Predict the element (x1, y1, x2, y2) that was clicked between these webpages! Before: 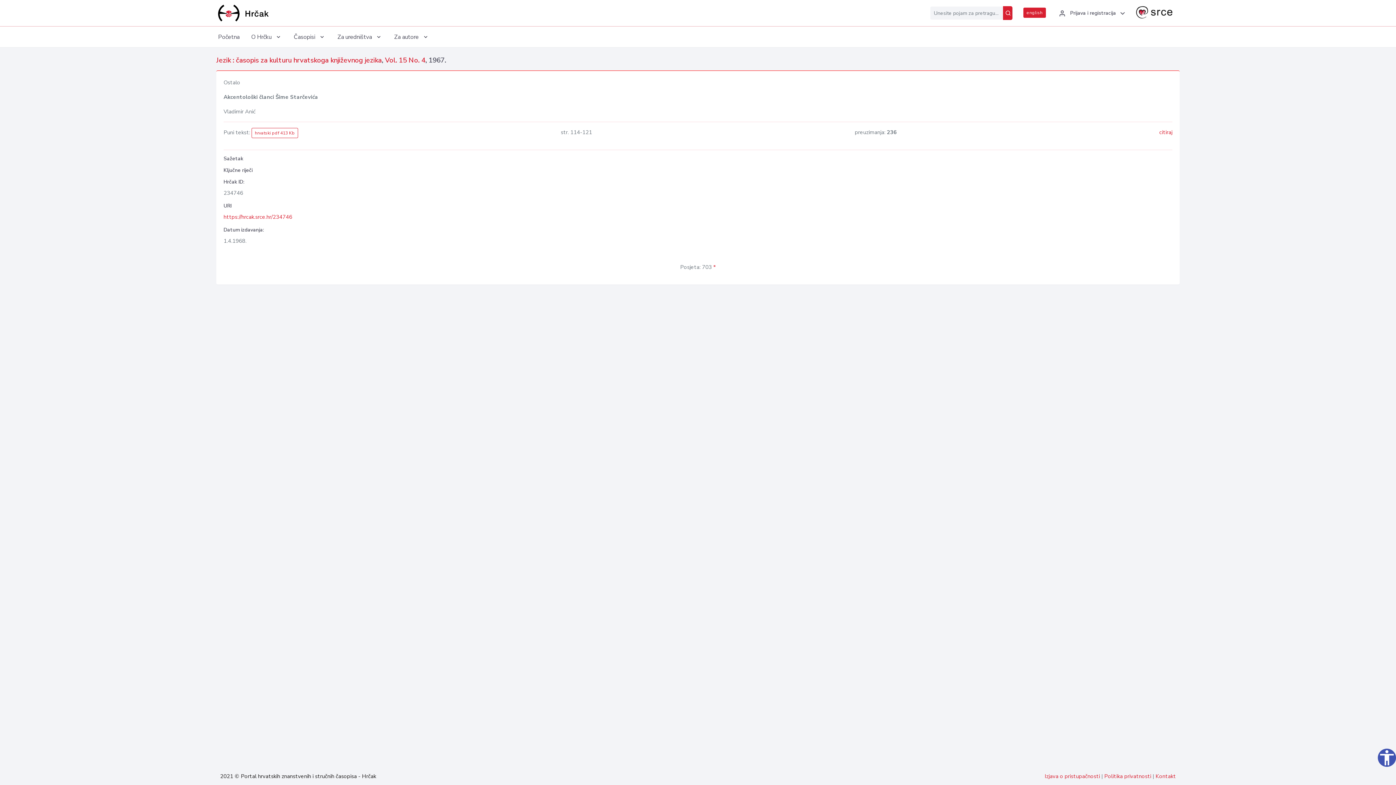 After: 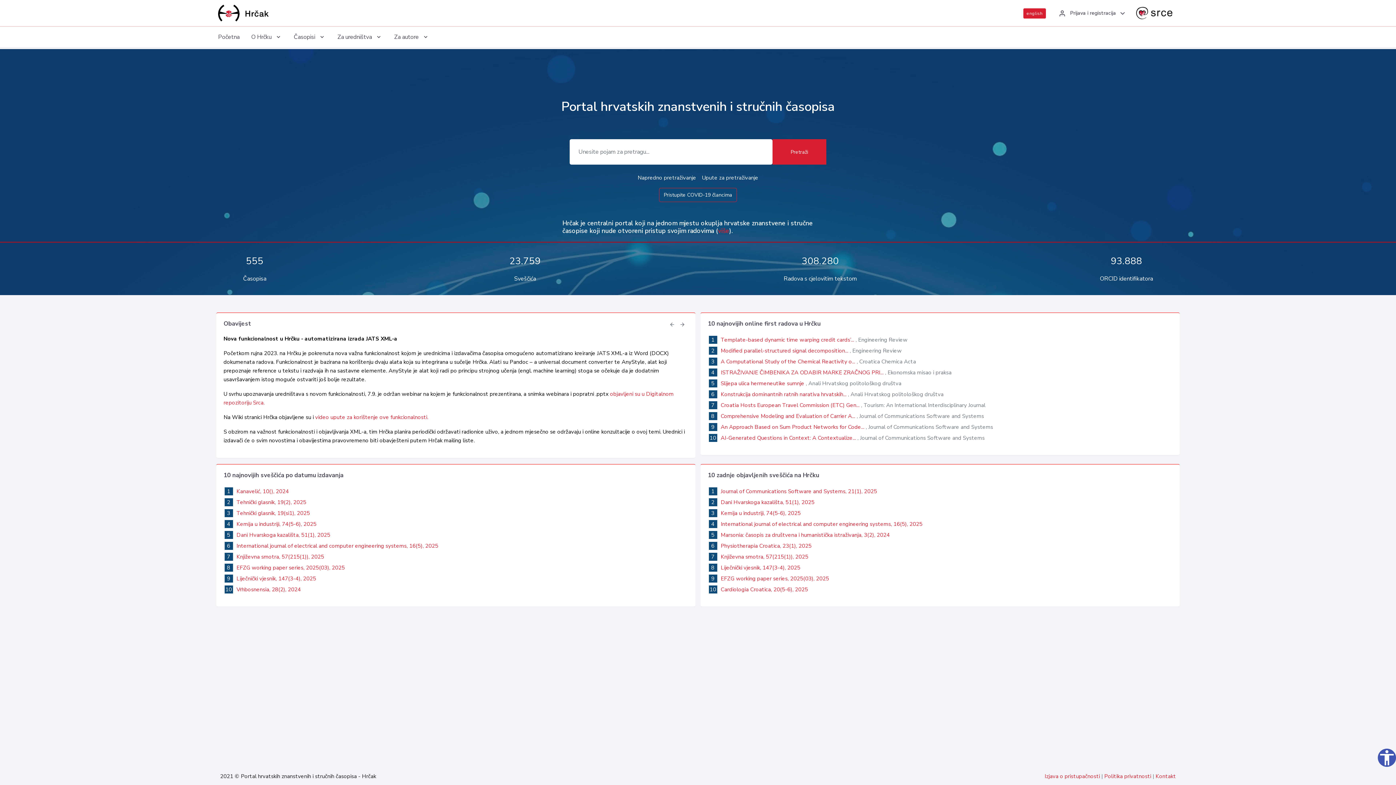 Action: bbox: (218, 2, 471, 23)